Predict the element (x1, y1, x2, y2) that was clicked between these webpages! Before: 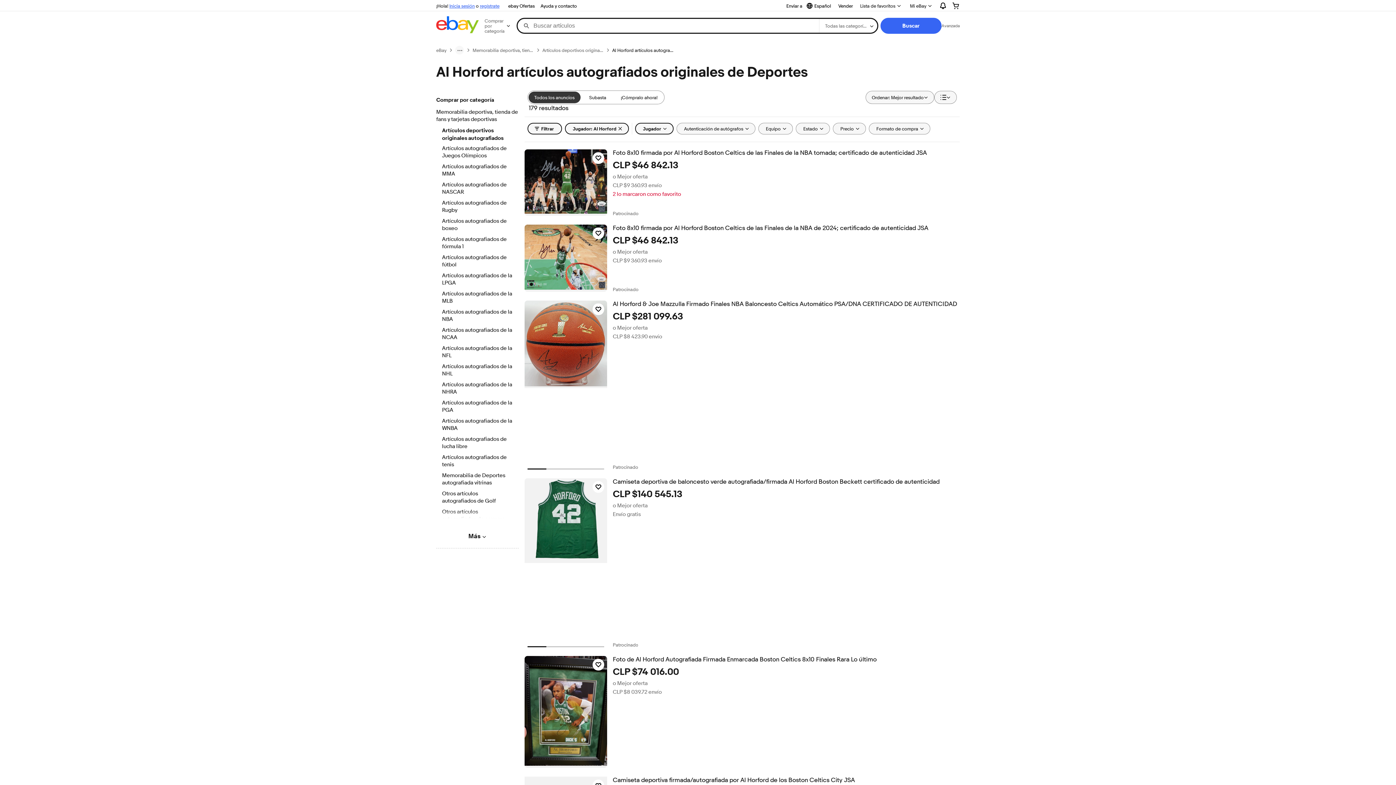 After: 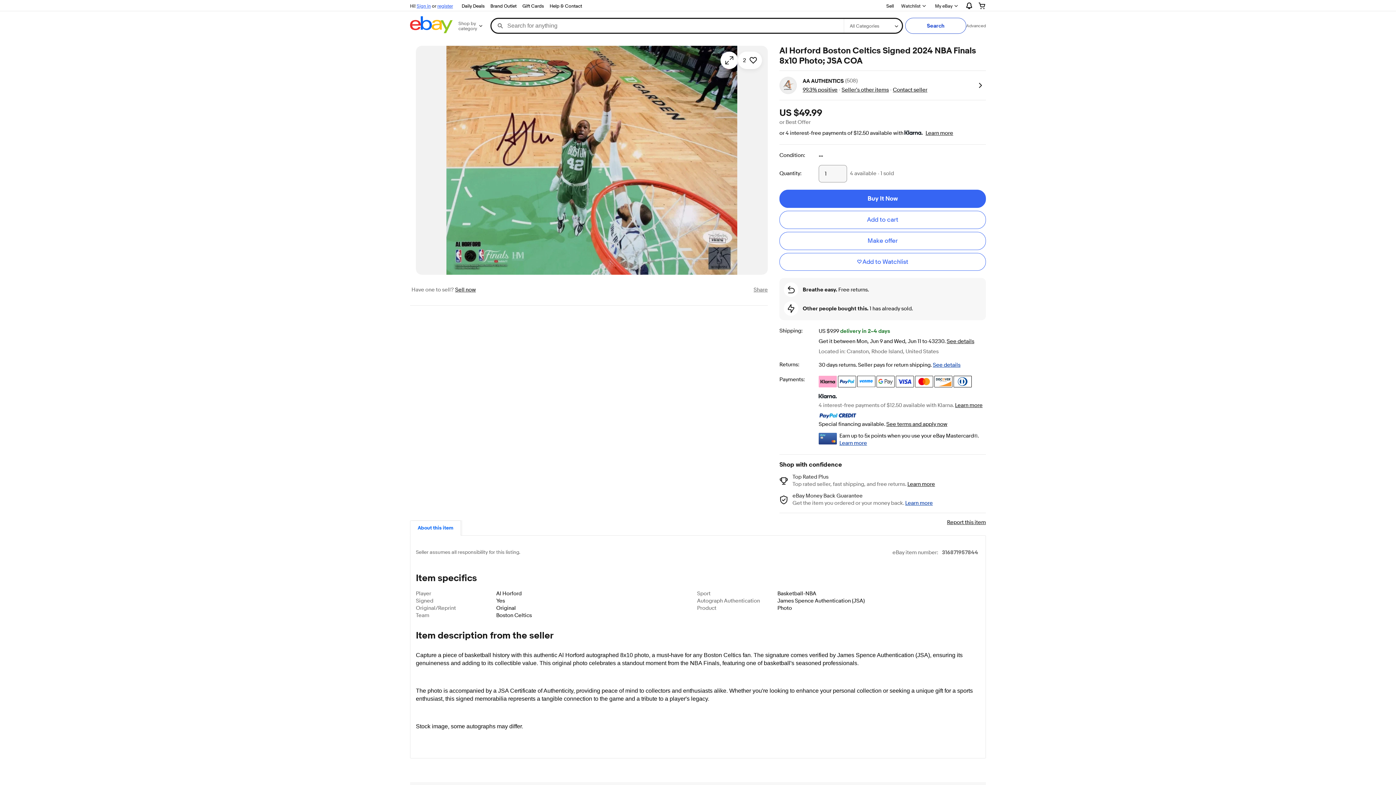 Action: bbox: (524, 224, 607, 291)